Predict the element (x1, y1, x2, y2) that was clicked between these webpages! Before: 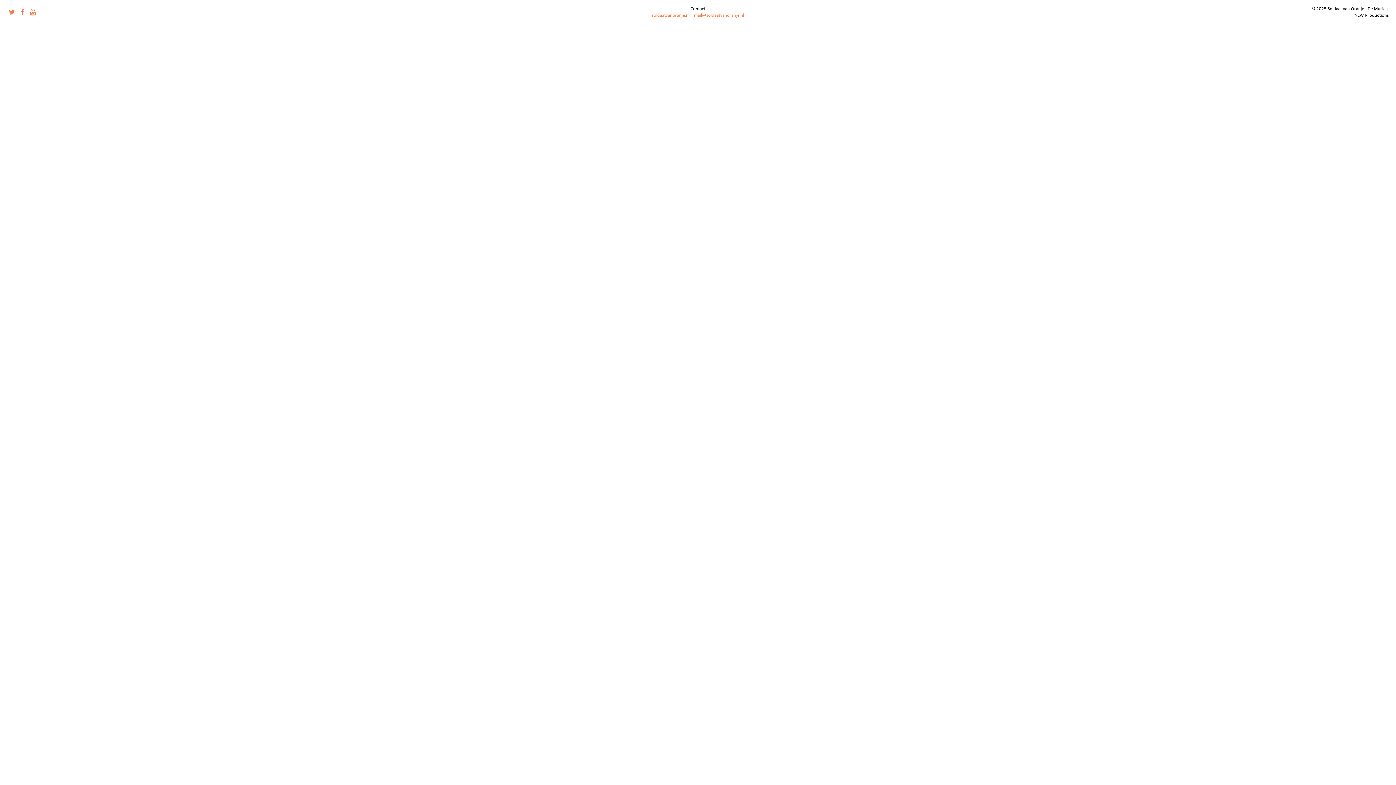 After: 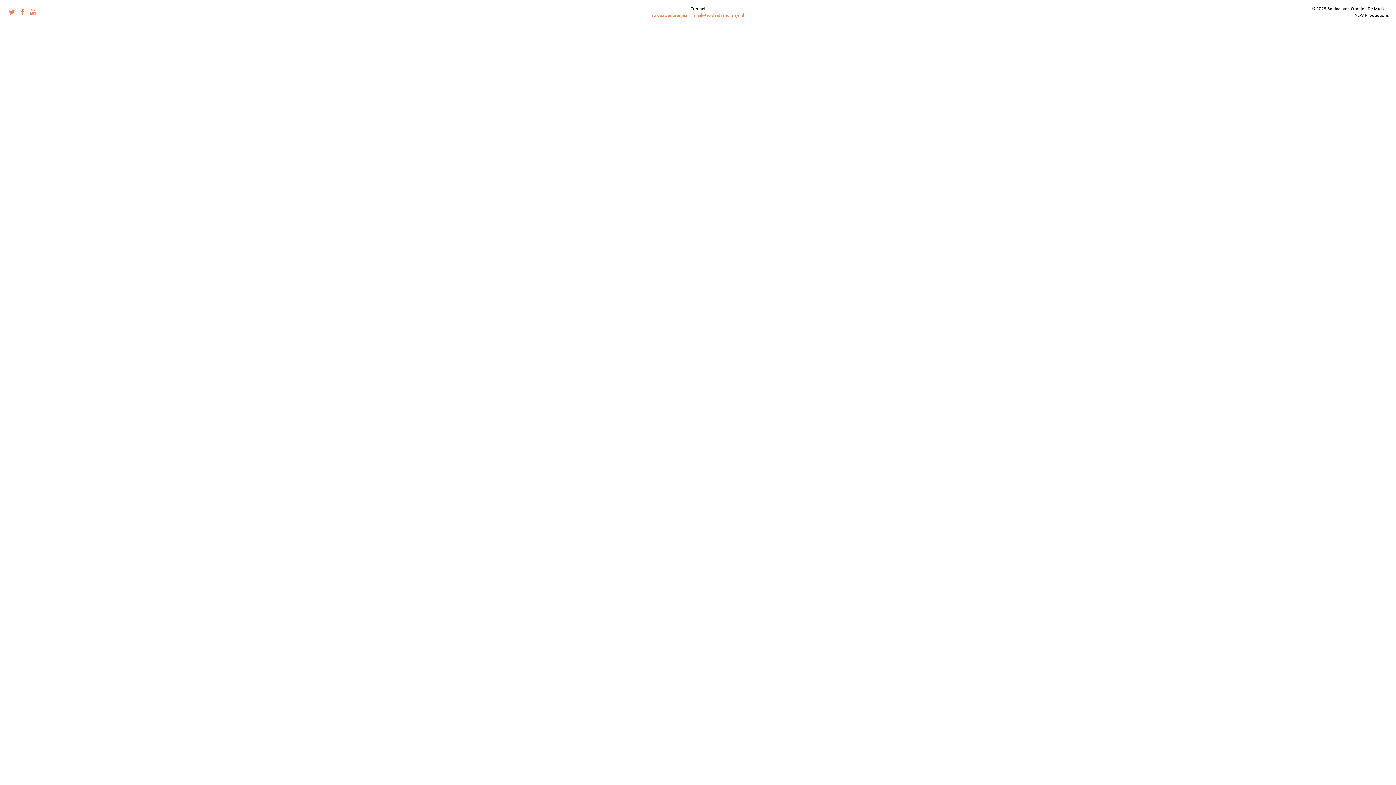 Action: label: BESTEL TICKETS bbox: (1325, 4, 1389, 21)